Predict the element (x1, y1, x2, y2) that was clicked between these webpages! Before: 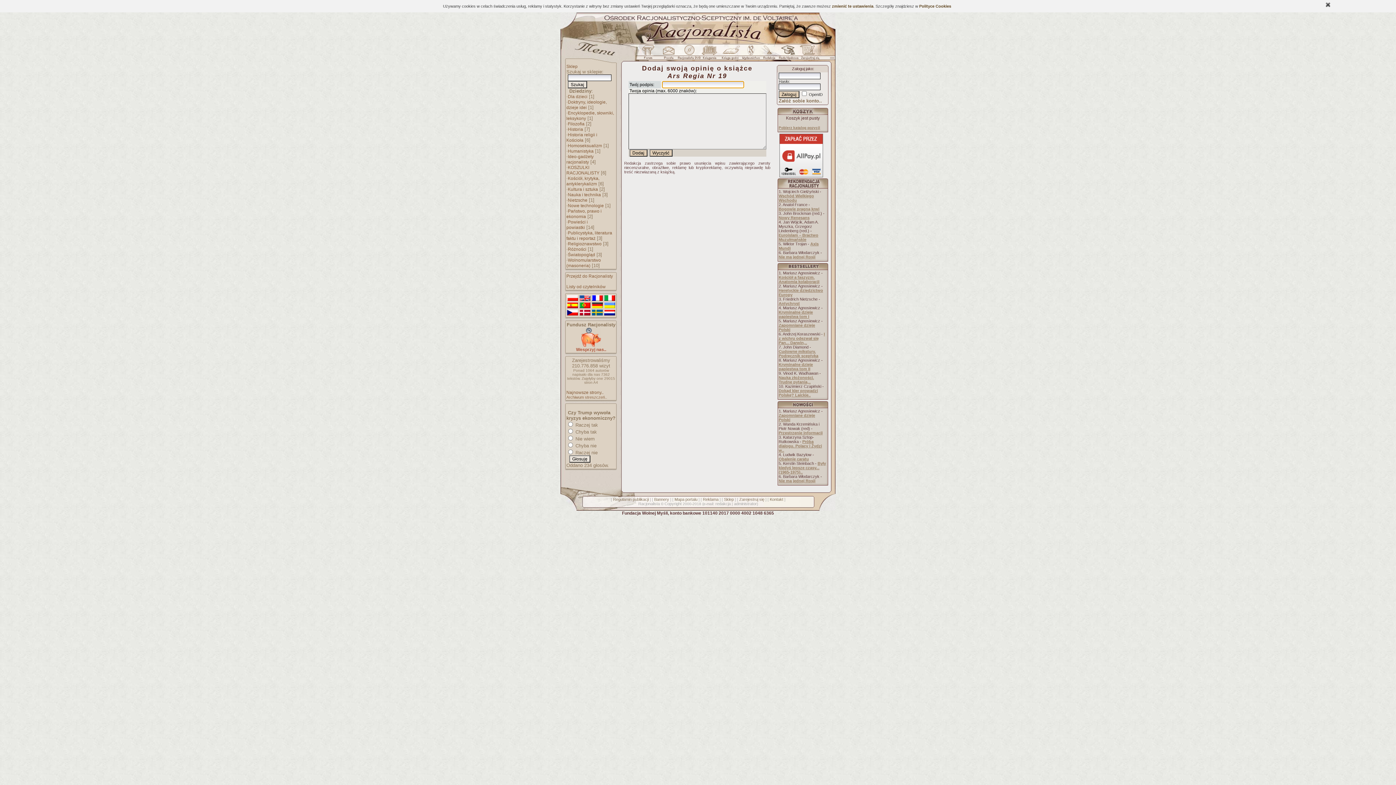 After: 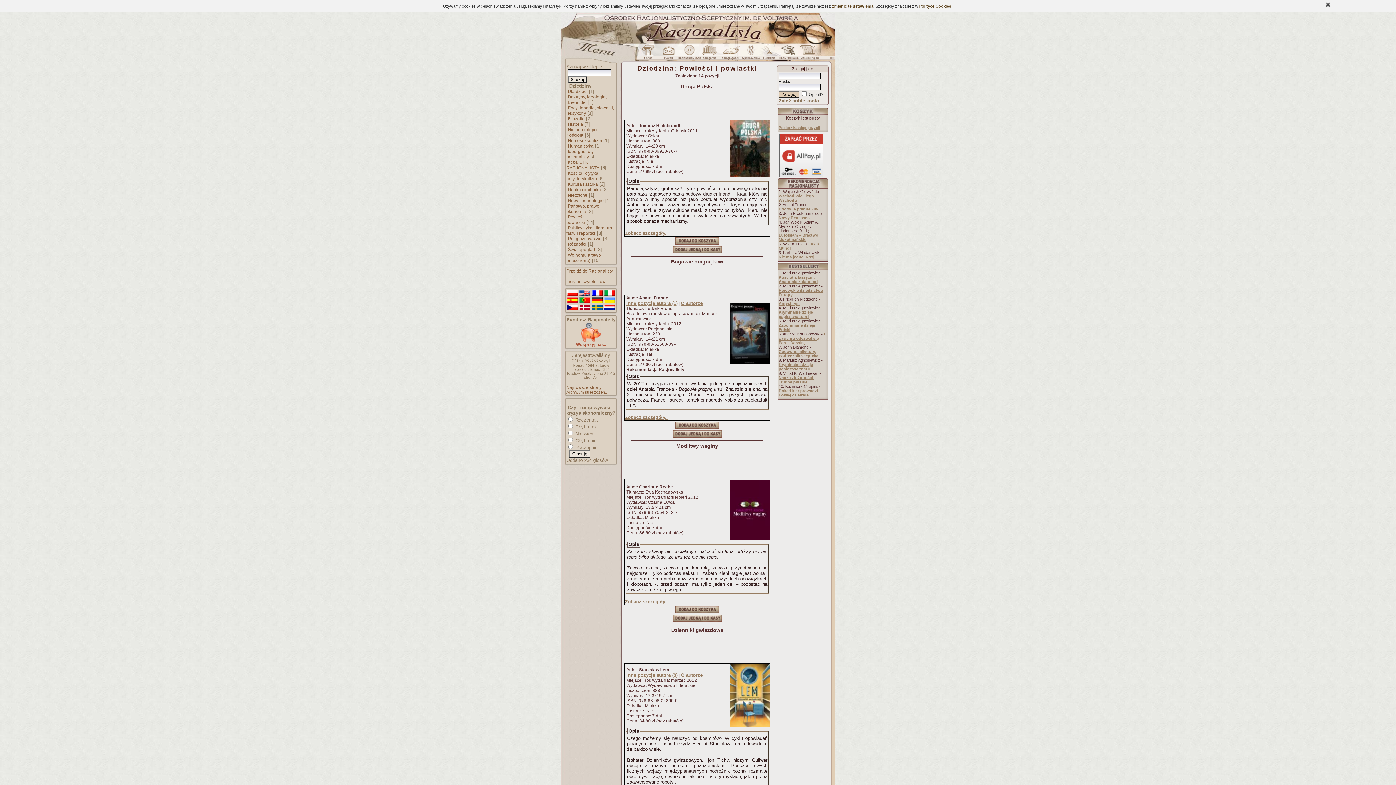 Action: bbox: (566, 219, 588, 230) label: Powieści i powiastki